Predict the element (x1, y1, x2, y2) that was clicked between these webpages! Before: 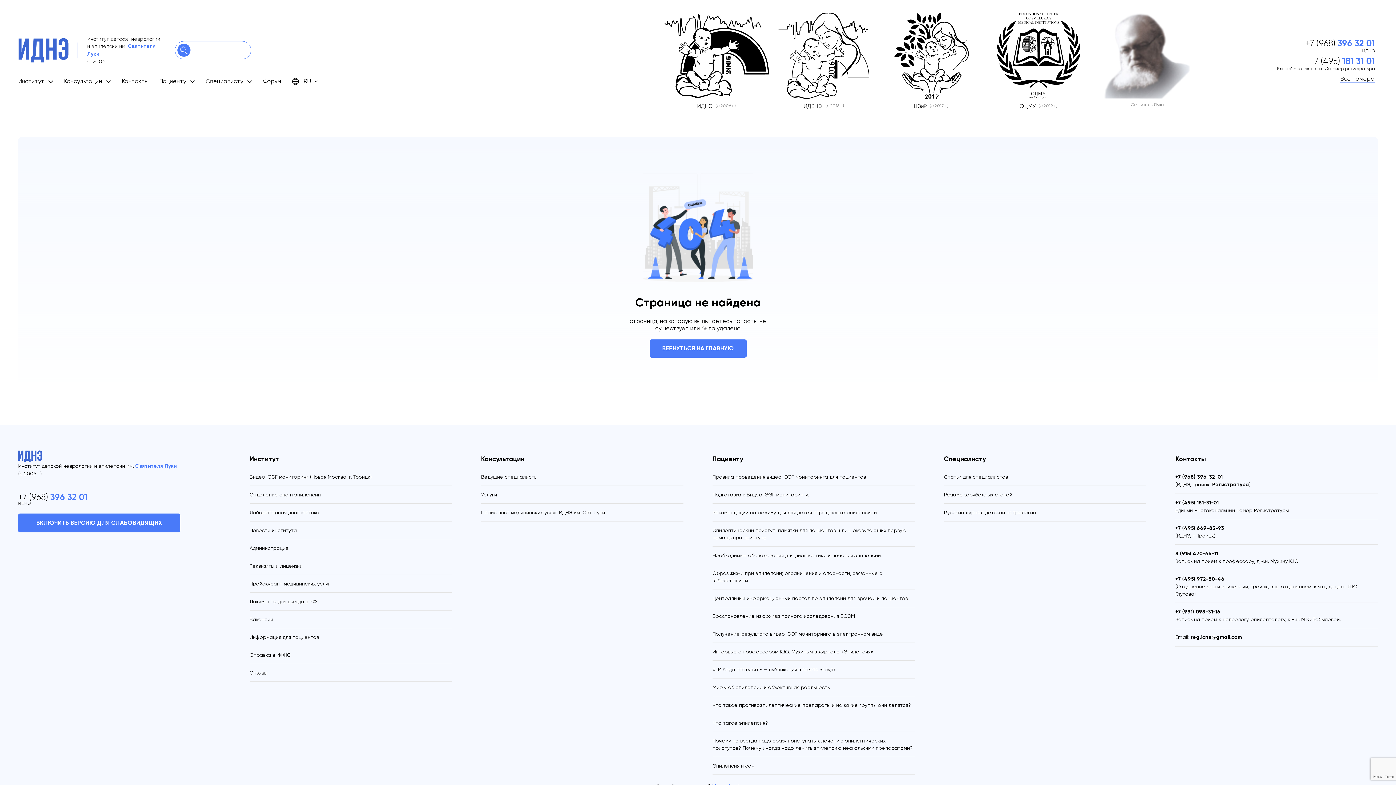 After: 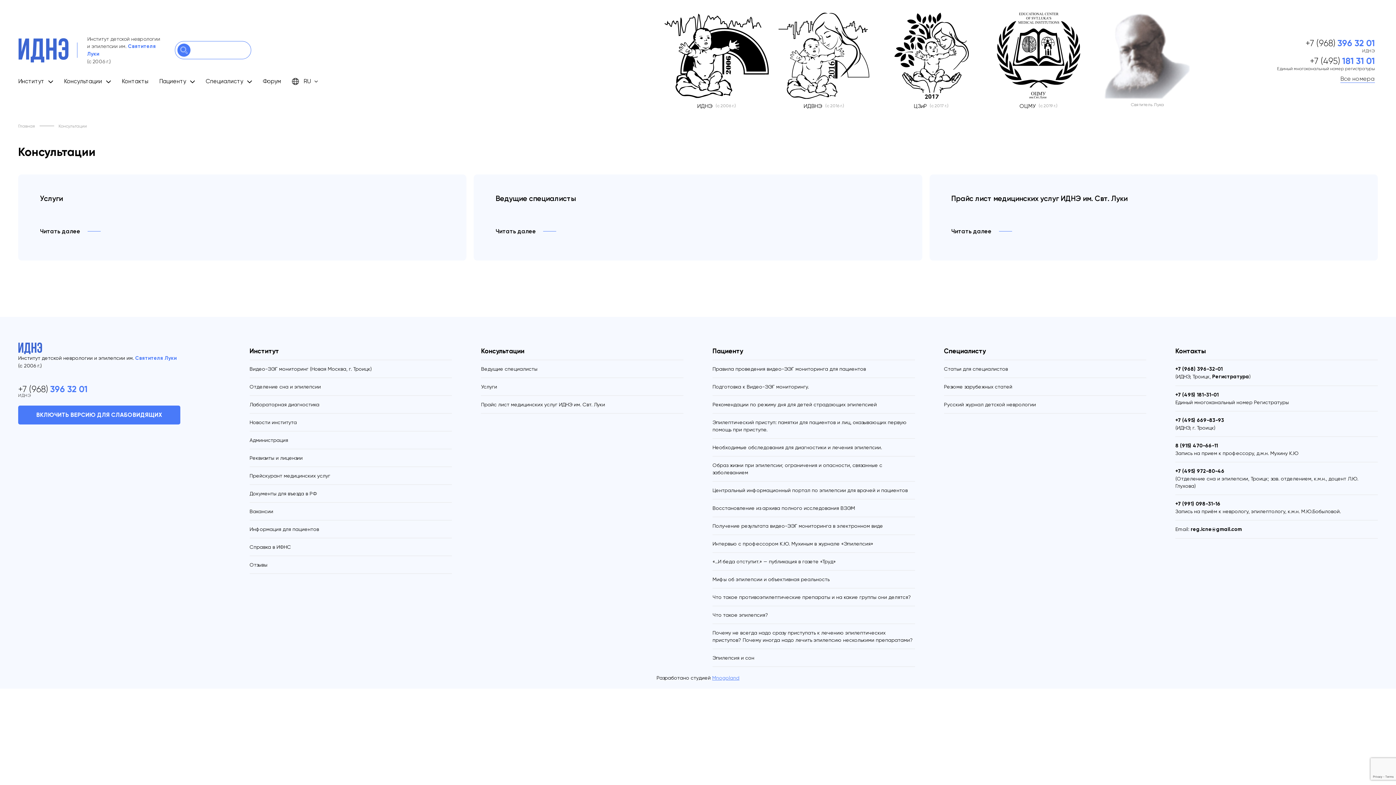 Action: bbox: (481, 455, 526, 462) label: Консультации